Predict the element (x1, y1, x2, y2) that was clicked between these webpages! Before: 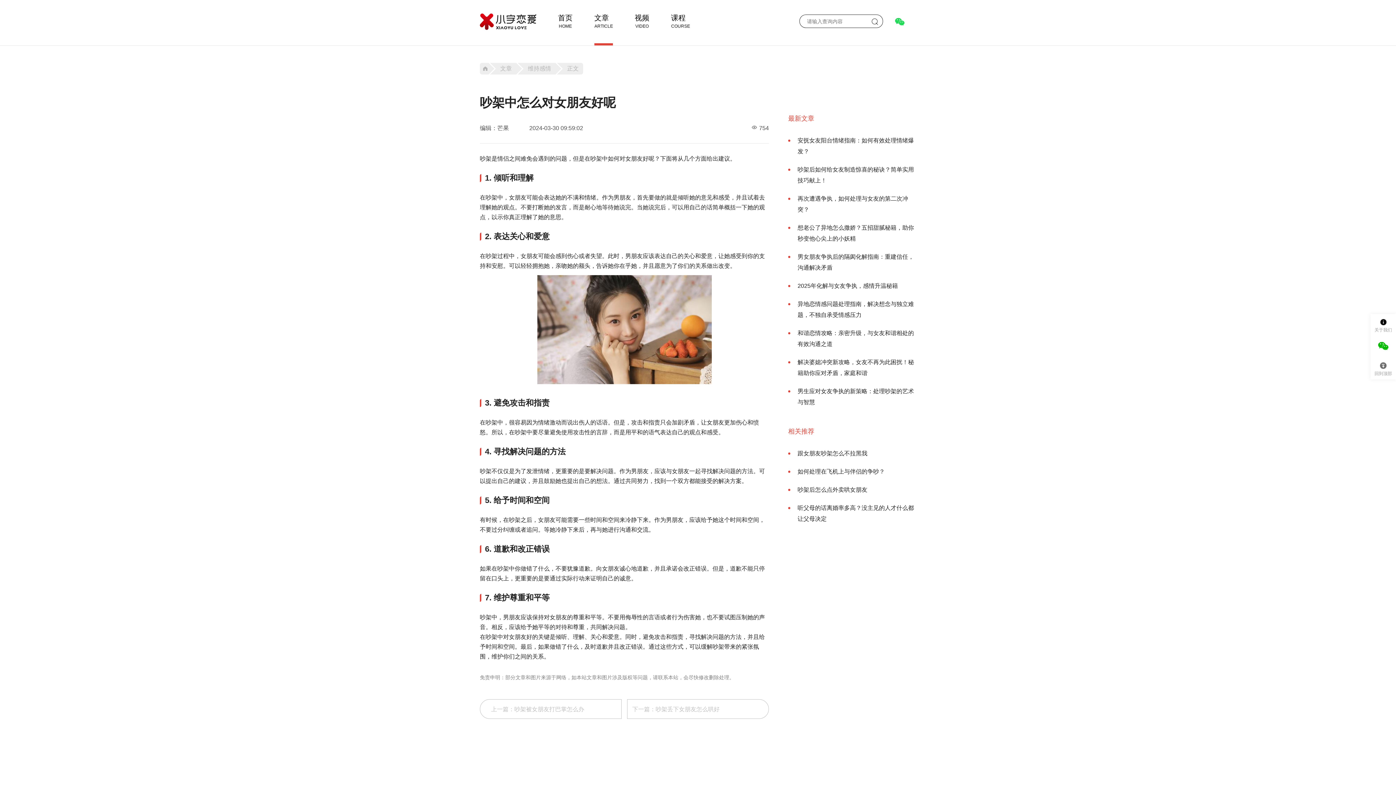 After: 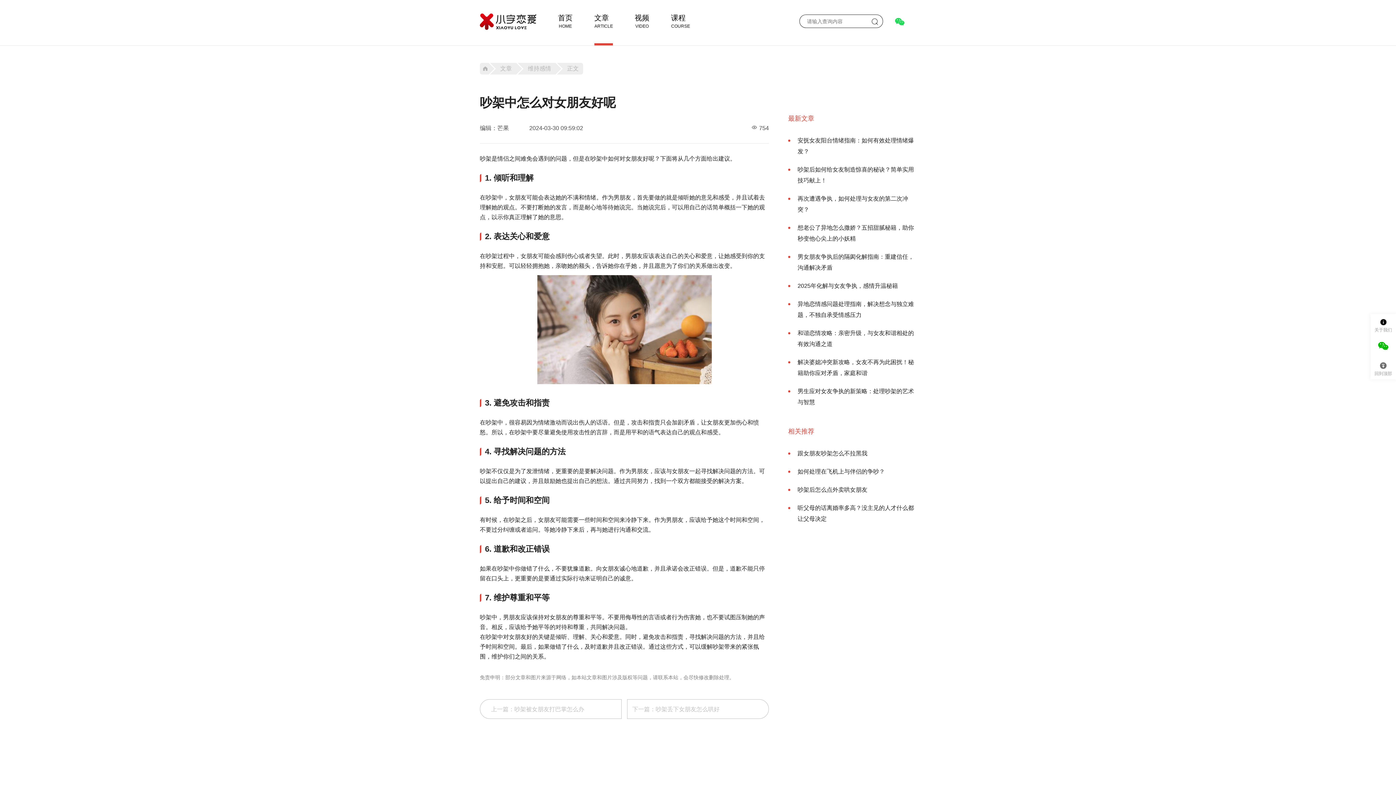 Action: label: 文章 bbox: (594, 14, 613, 21)